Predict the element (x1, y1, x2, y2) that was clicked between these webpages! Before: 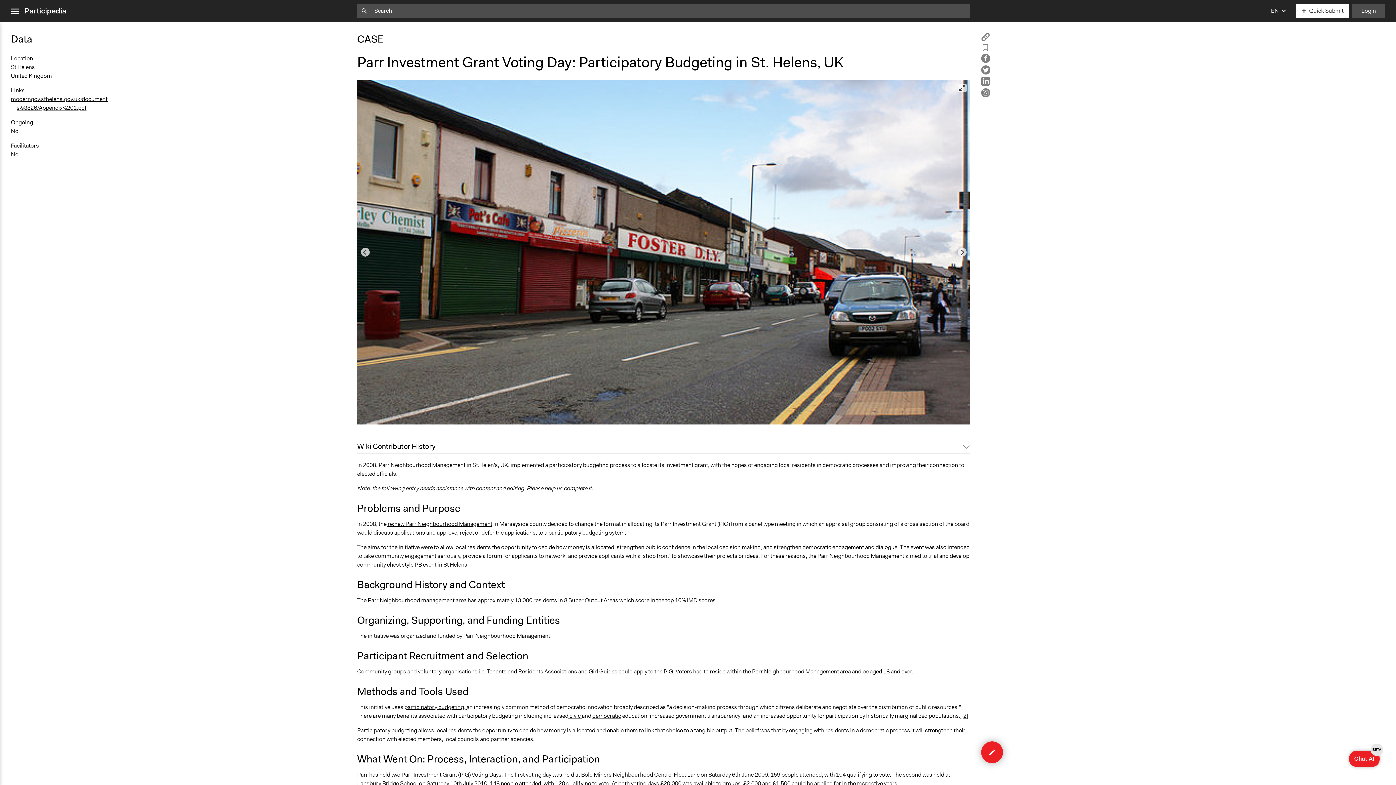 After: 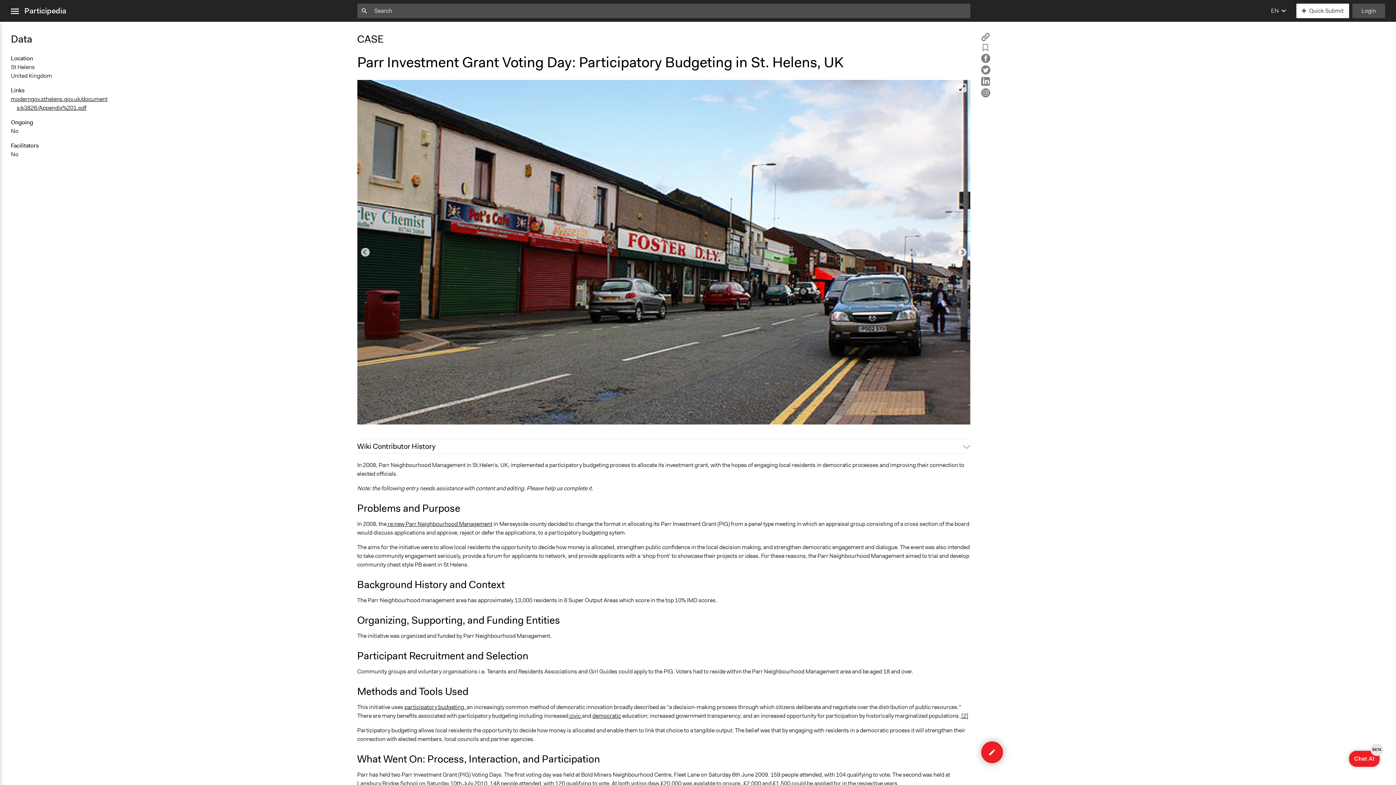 Action: bbox: (981, 91, 990, 99)